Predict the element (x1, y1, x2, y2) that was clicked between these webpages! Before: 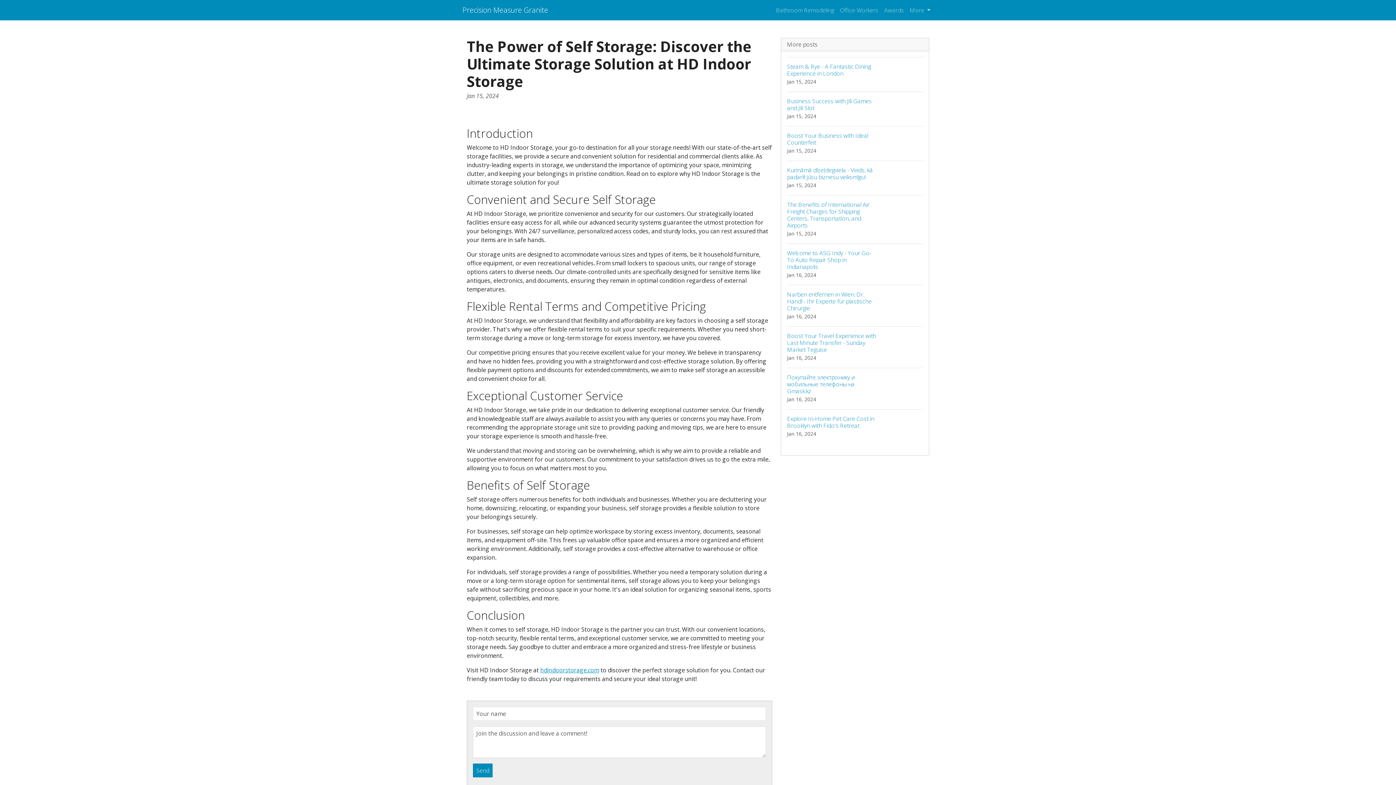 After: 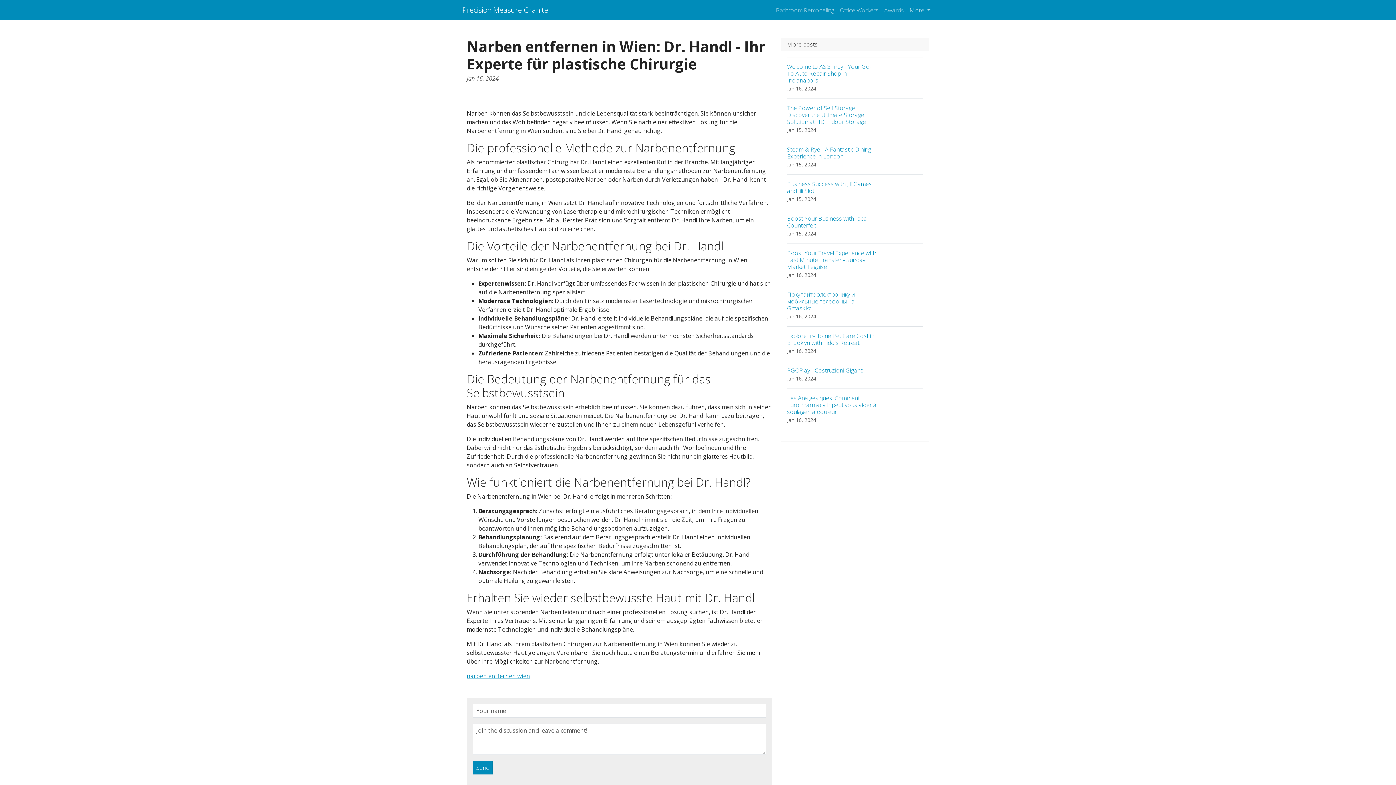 Action: bbox: (787, 285, 923, 326) label: Narben entfernen in Wien: Dr. Handl - Ihr Experte für plastische Chirurgie
Jan 16, 2024